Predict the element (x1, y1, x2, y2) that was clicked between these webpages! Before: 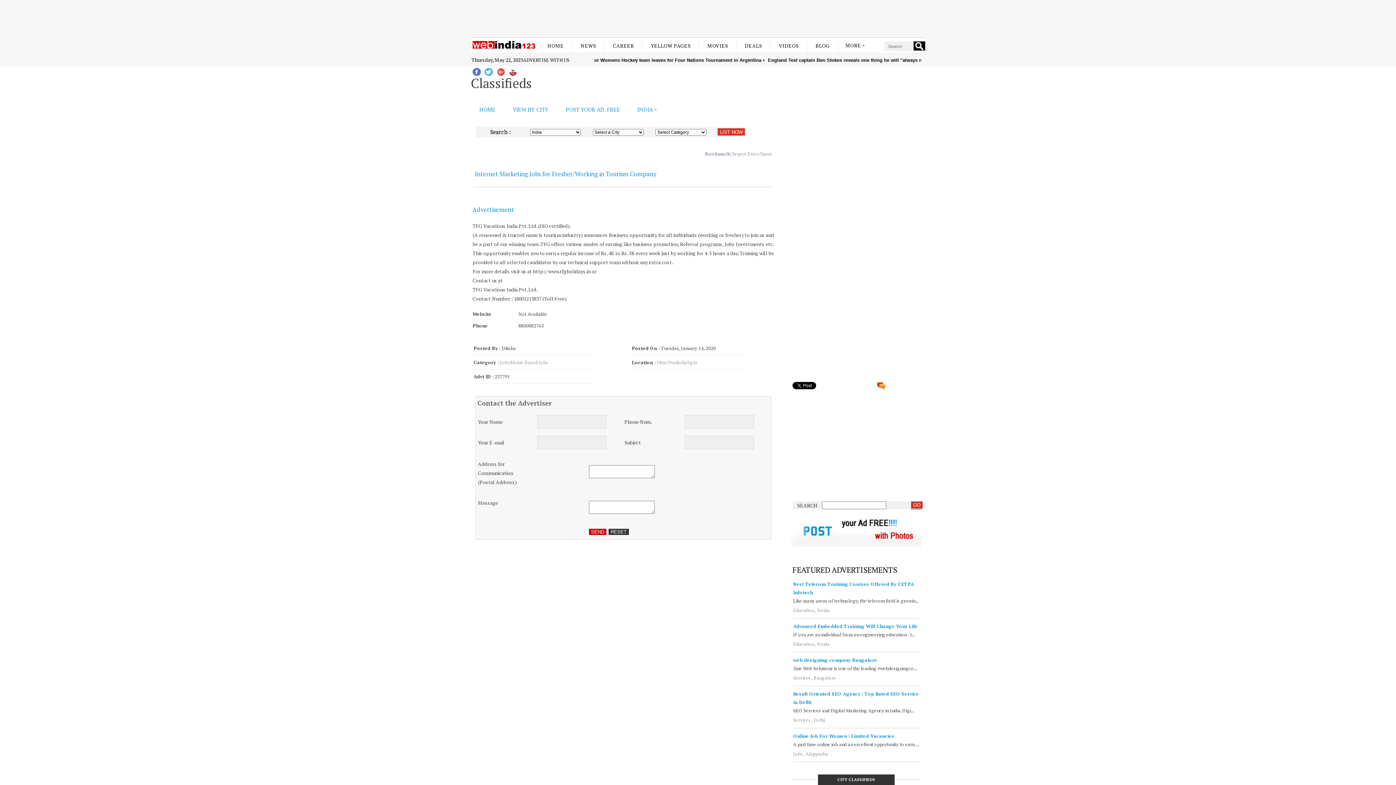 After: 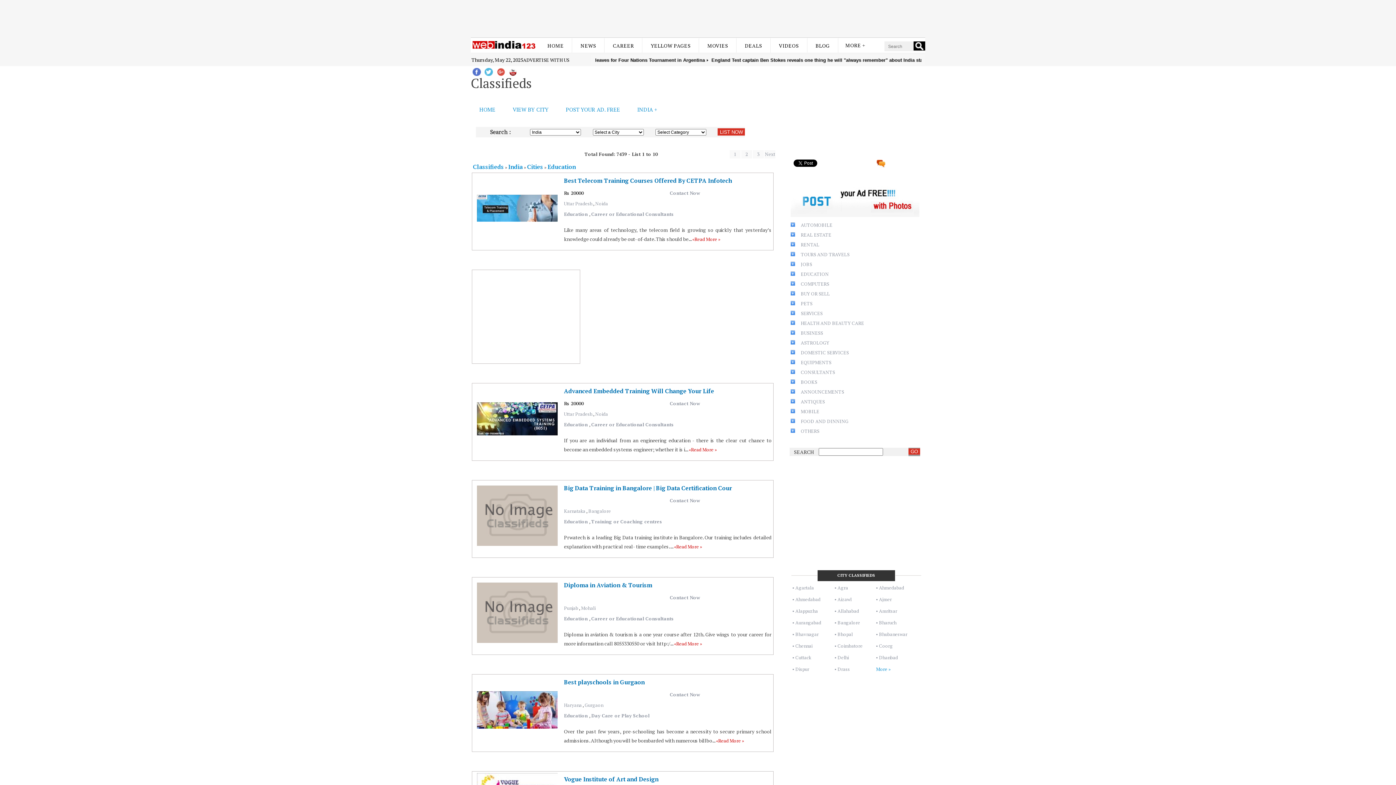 Action: bbox: (793, 641, 814, 647) label: Education